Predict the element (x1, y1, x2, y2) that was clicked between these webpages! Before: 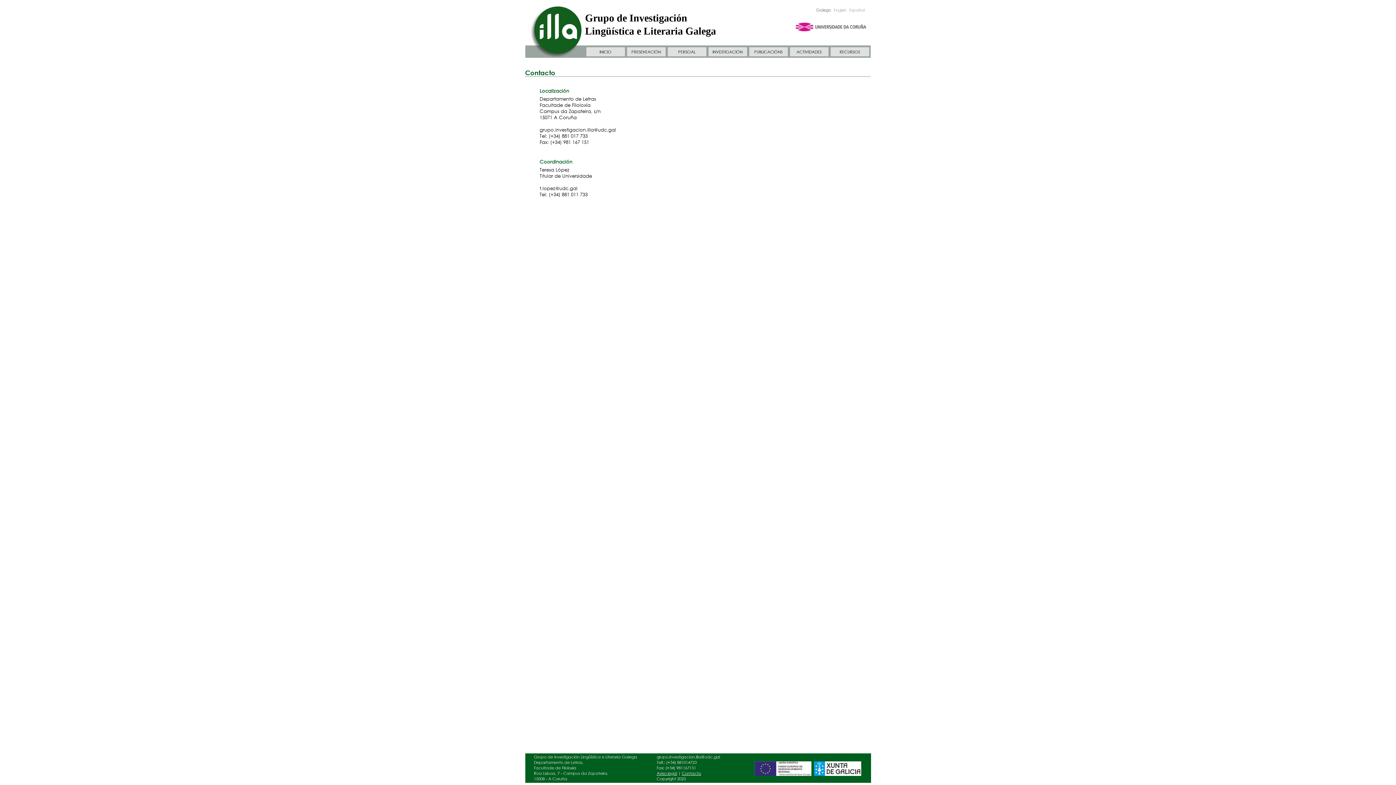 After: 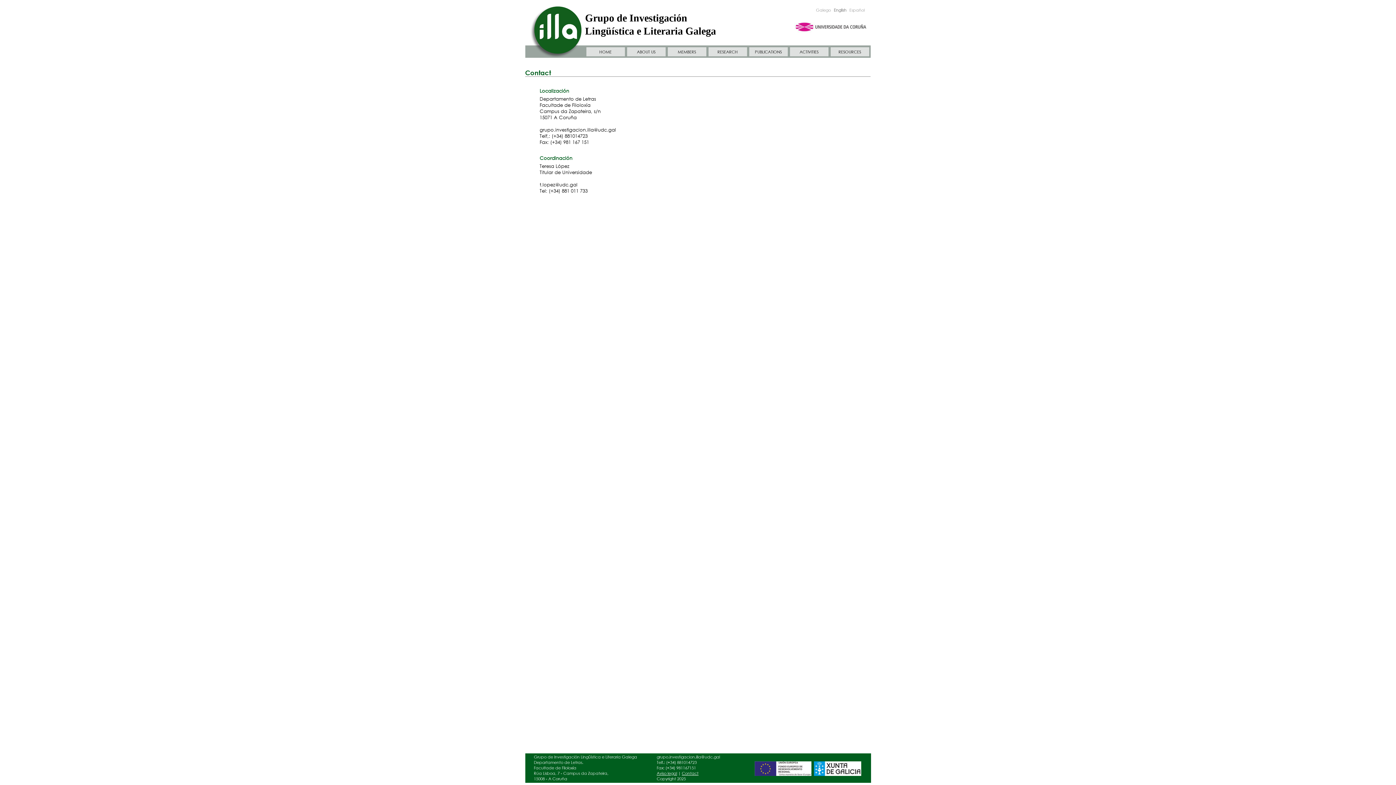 Action: bbox: (834, 7, 846, 13) label: English